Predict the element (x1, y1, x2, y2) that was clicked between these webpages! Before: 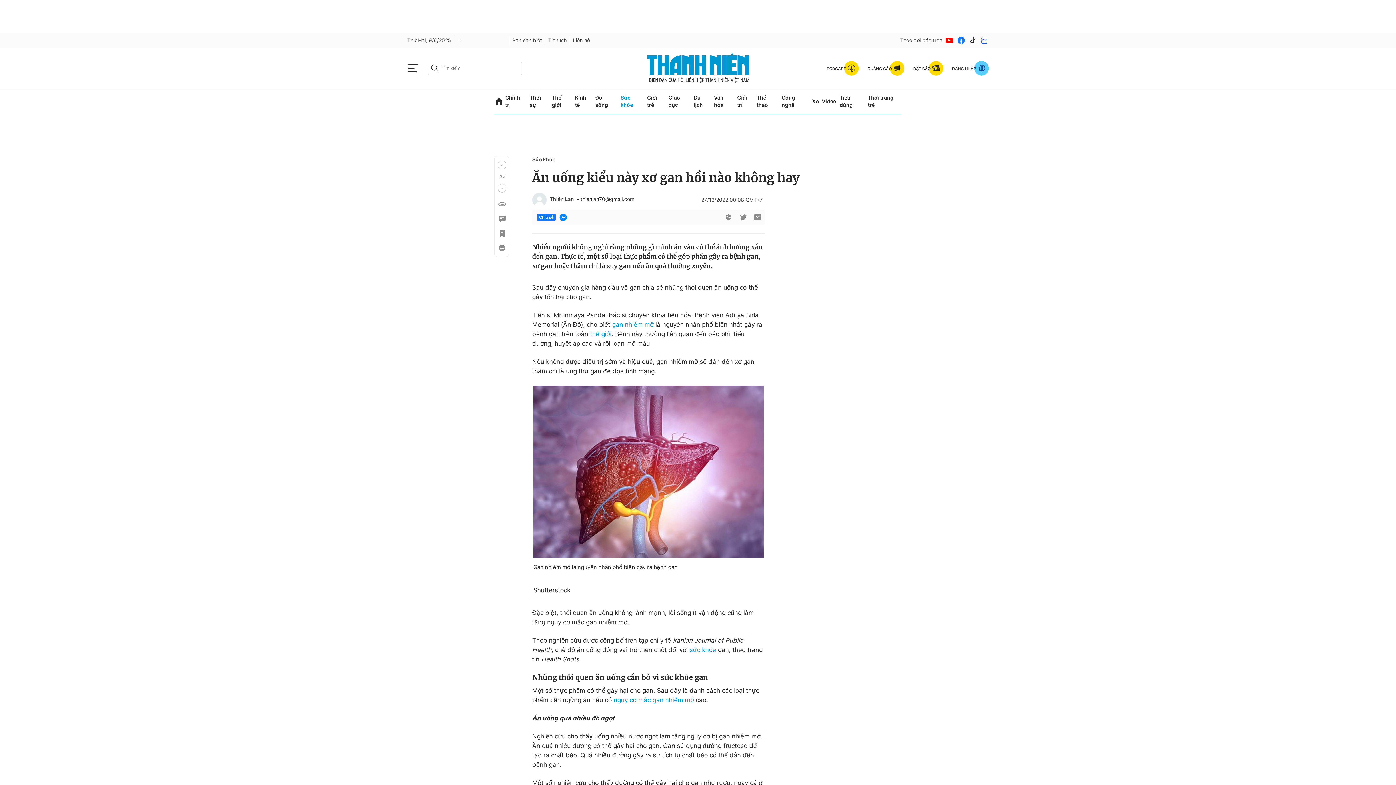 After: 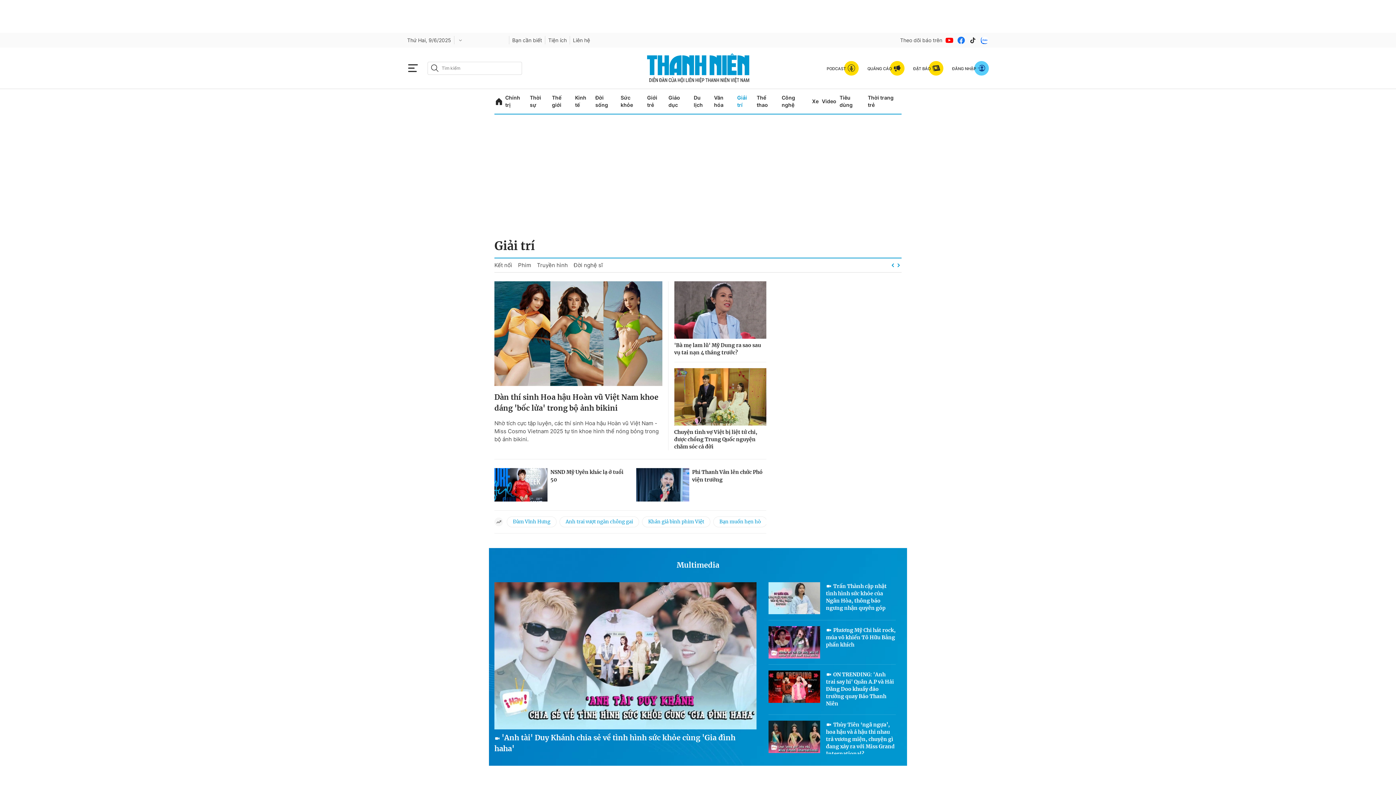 Action: bbox: (737, 89, 753, 113) label: Giải trí